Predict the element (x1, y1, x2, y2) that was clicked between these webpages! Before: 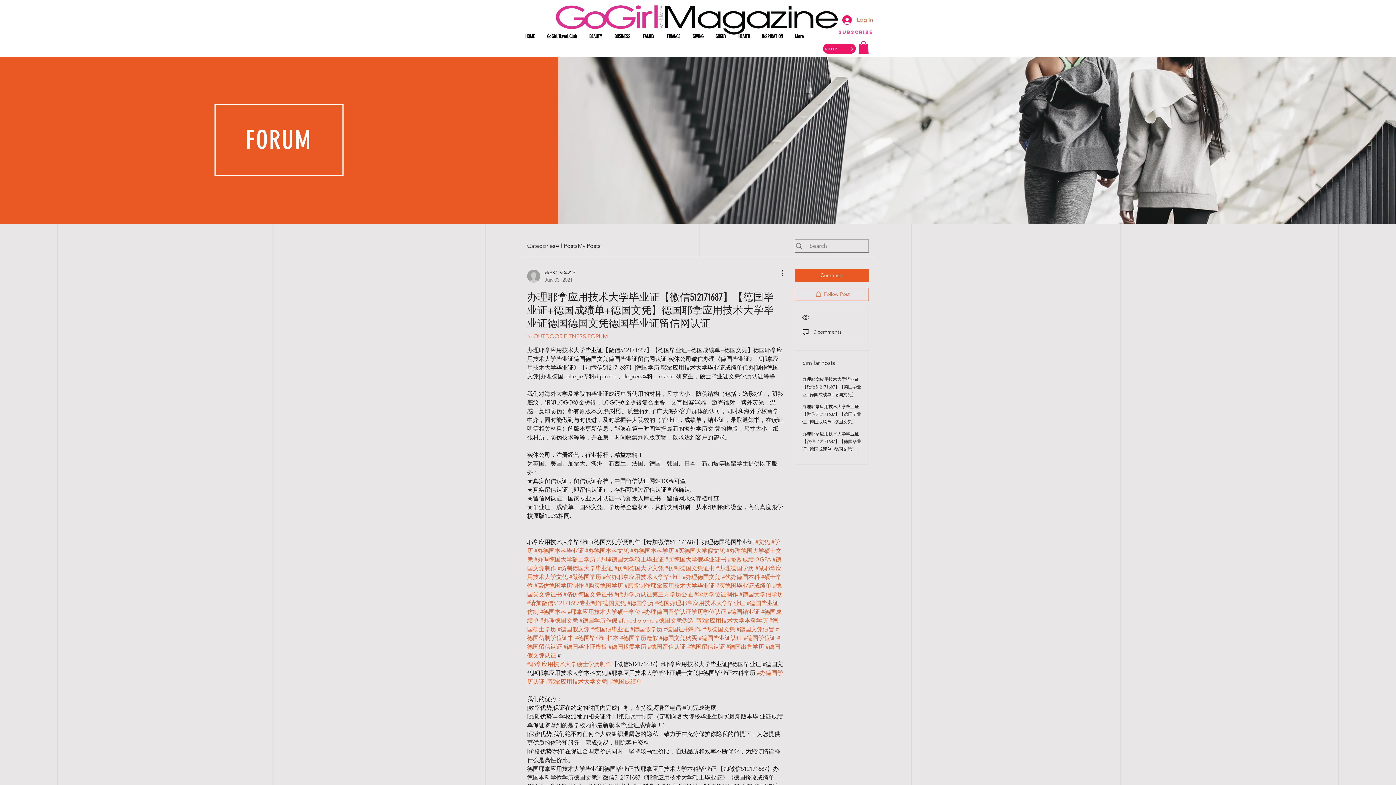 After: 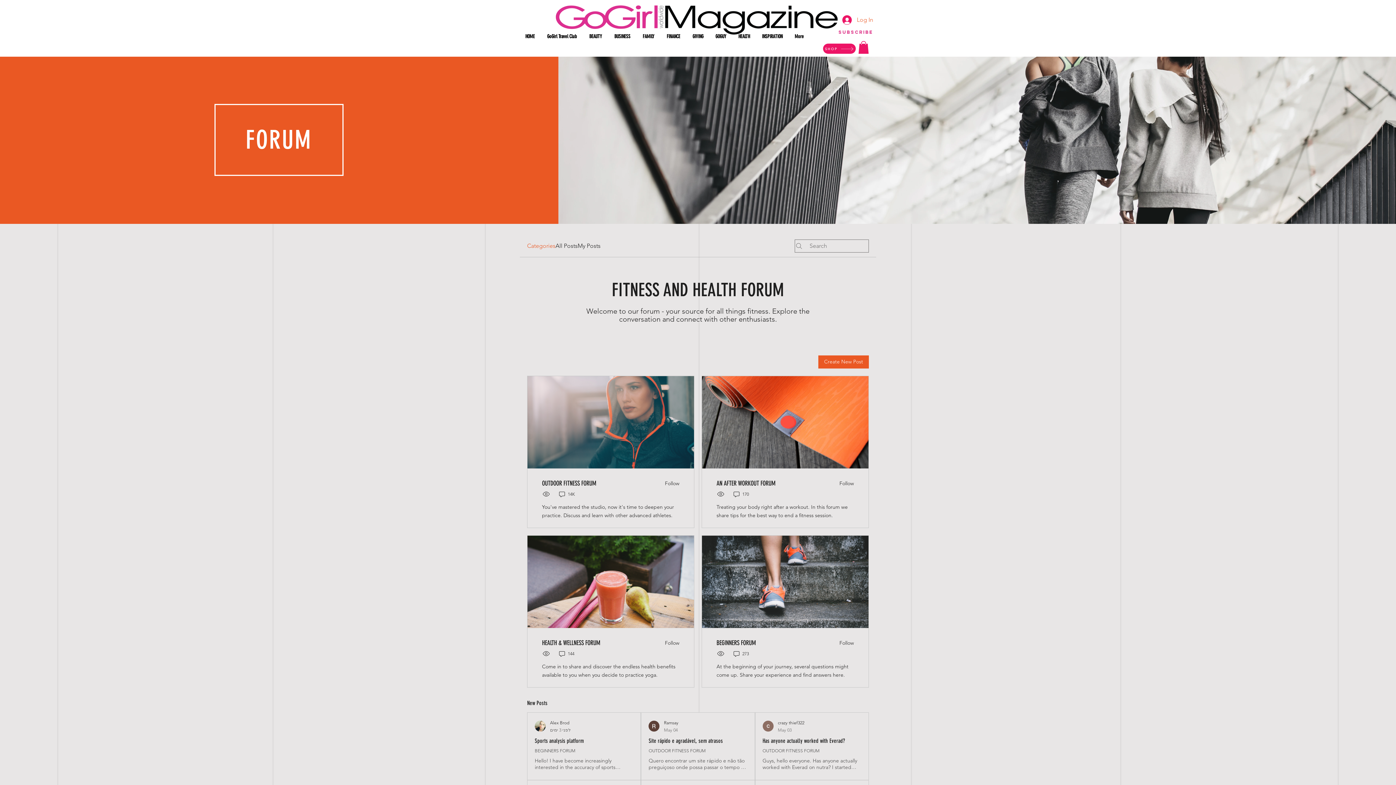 Action: label: Categories bbox: (527, 241, 555, 250)